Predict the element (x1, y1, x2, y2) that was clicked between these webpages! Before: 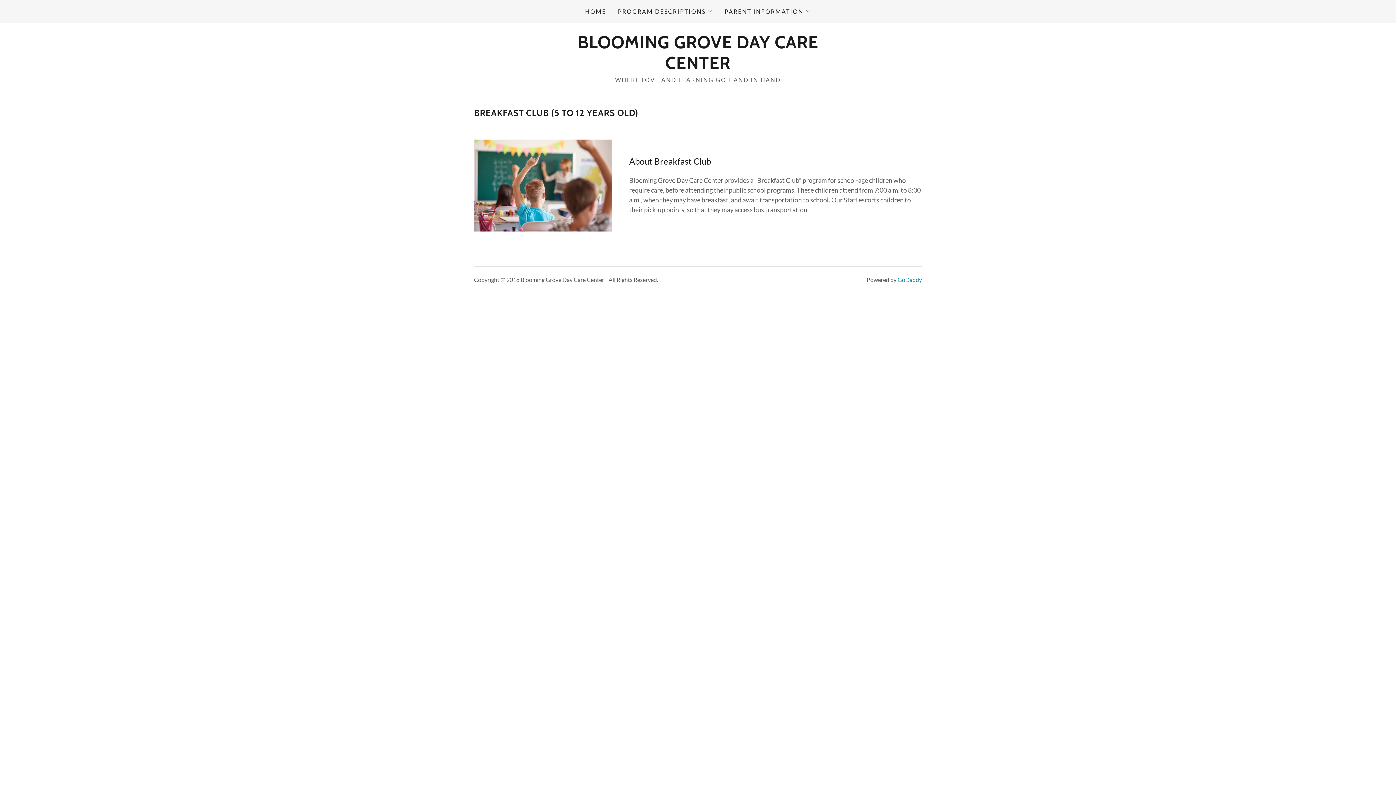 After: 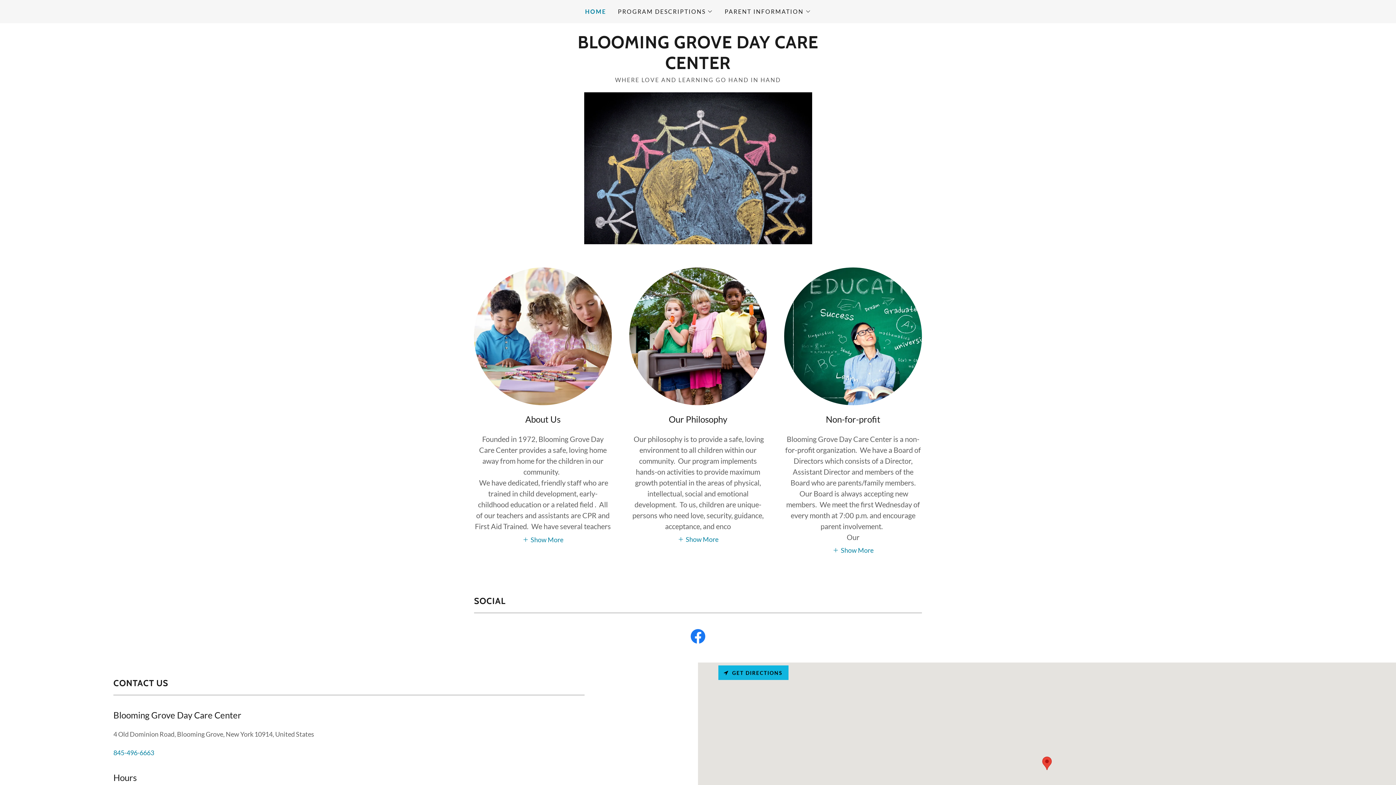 Action: label: HOME bbox: (583, 5, 608, 18)